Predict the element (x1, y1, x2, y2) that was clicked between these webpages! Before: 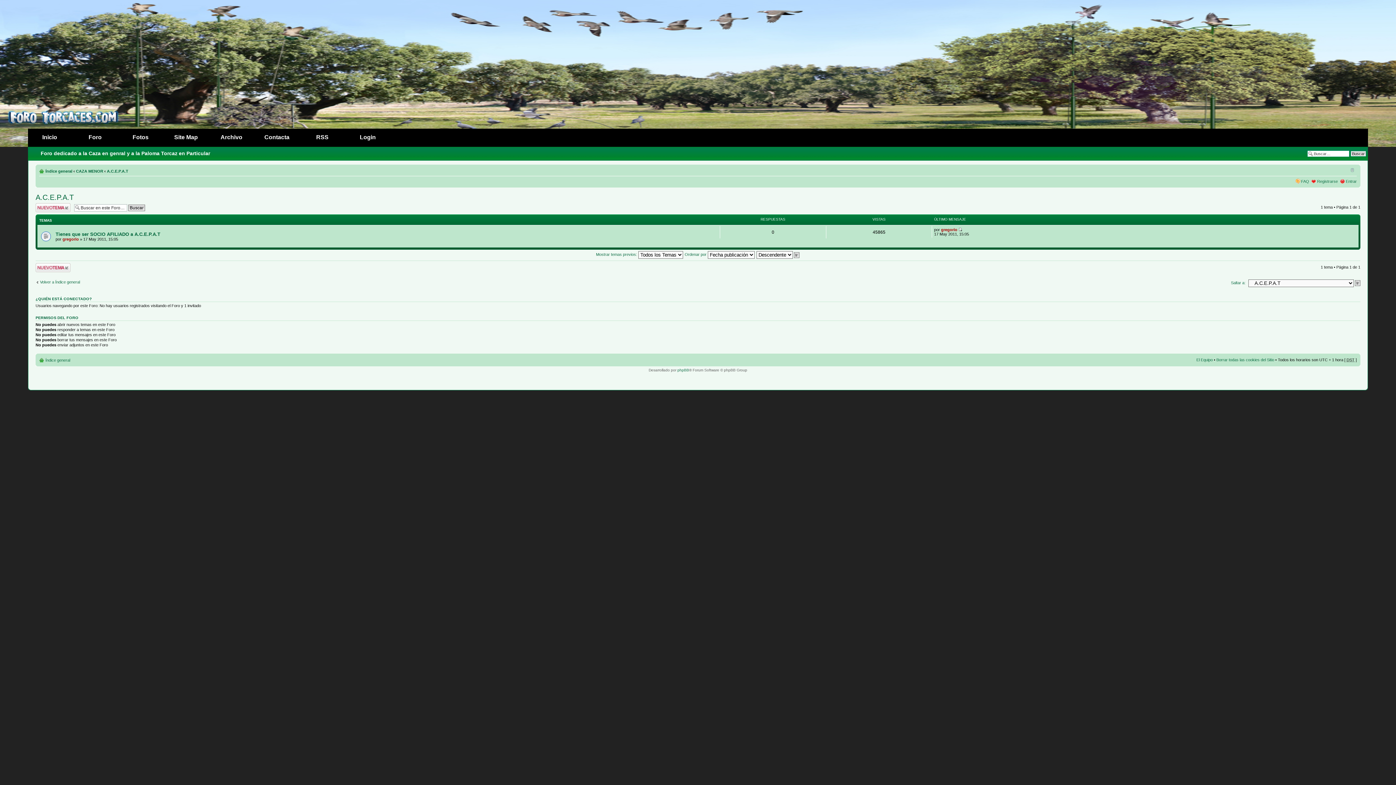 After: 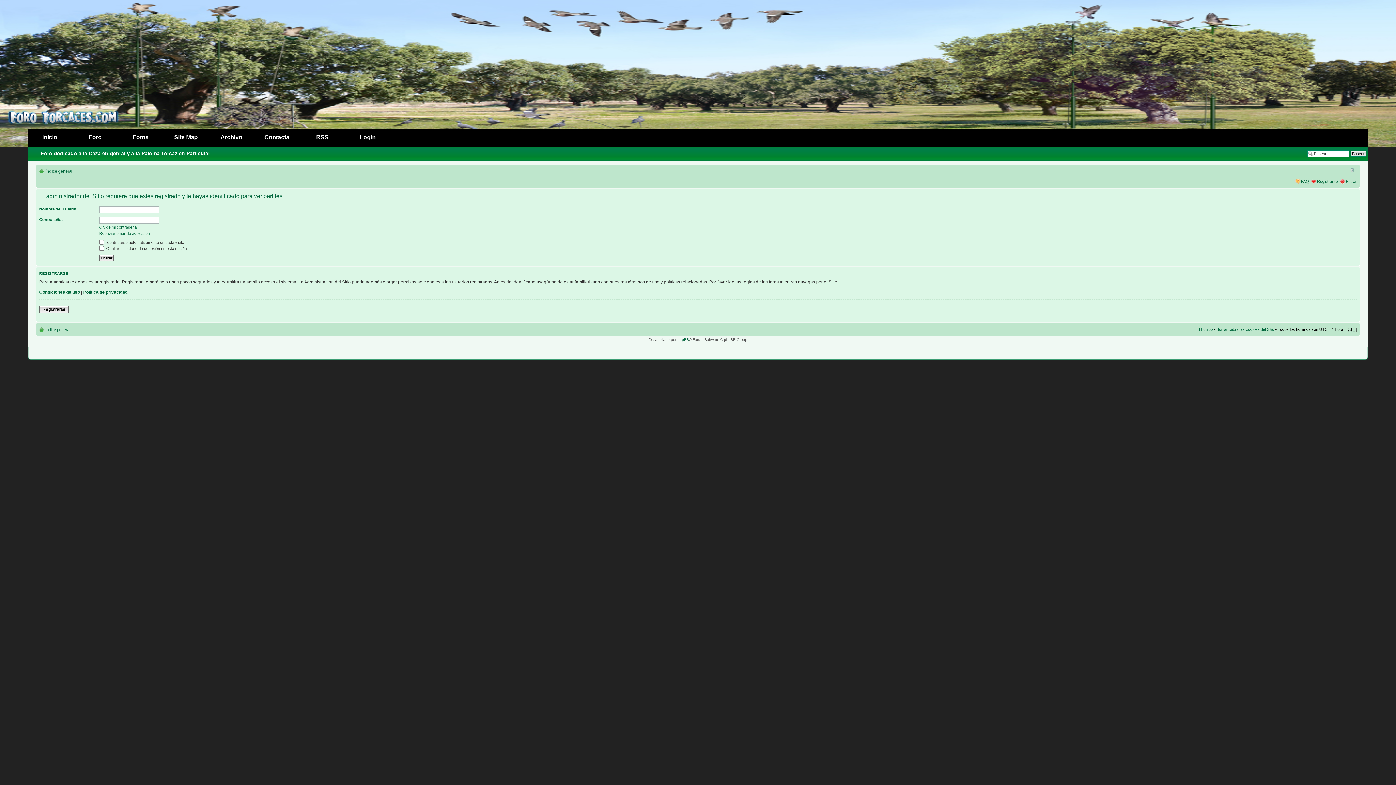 Action: label: gregorio bbox: (62, 237, 78, 241)